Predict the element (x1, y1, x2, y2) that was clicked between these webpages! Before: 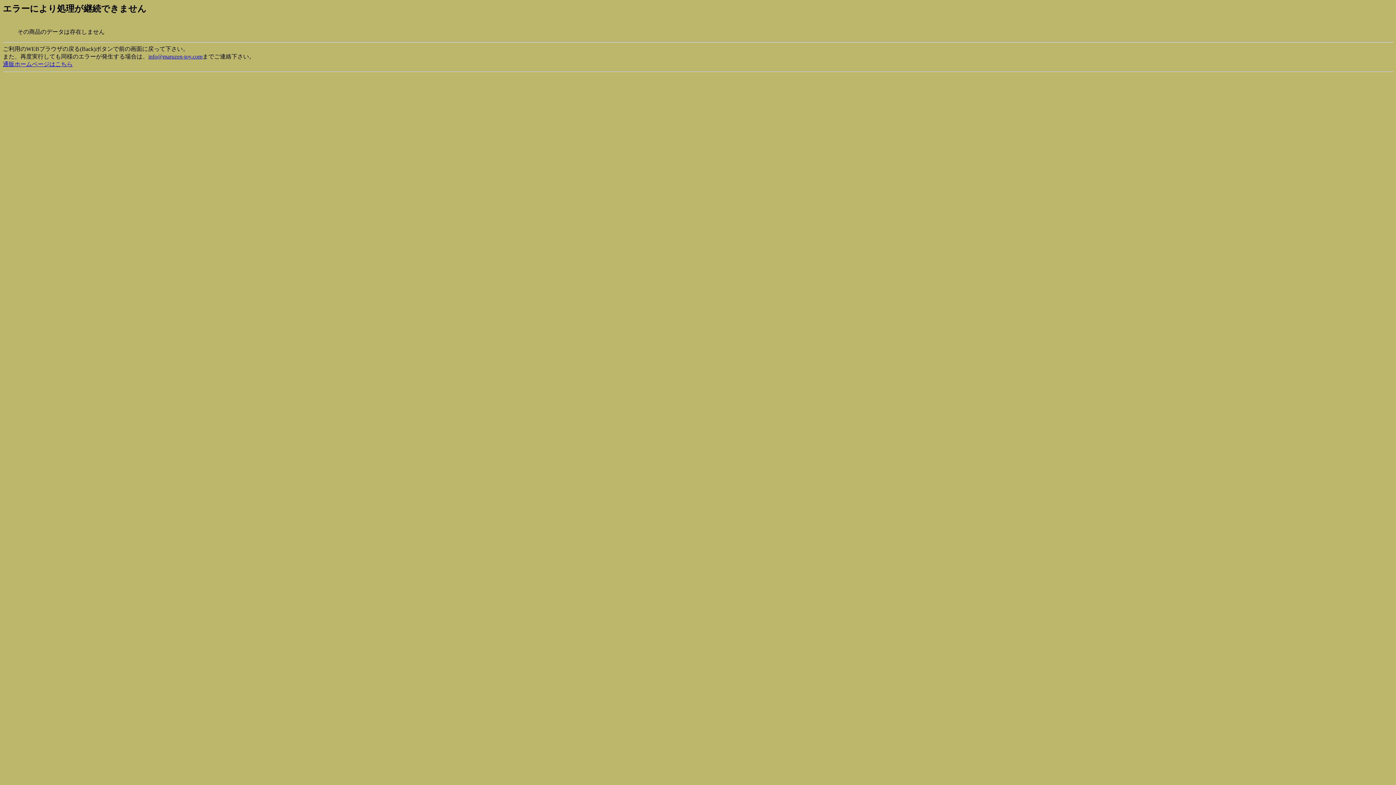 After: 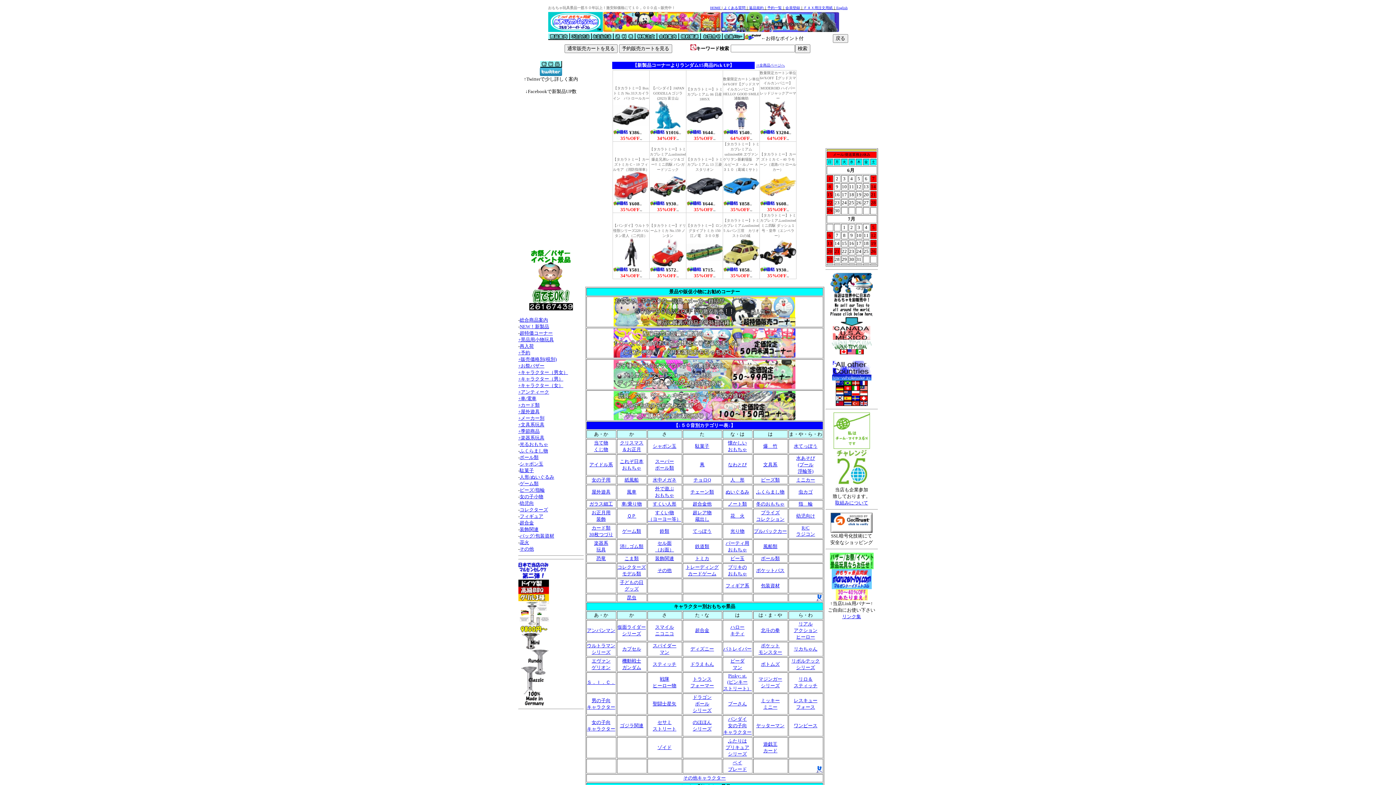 Action: bbox: (2, 61, 72, 67) label: 通販ホームページはこちら